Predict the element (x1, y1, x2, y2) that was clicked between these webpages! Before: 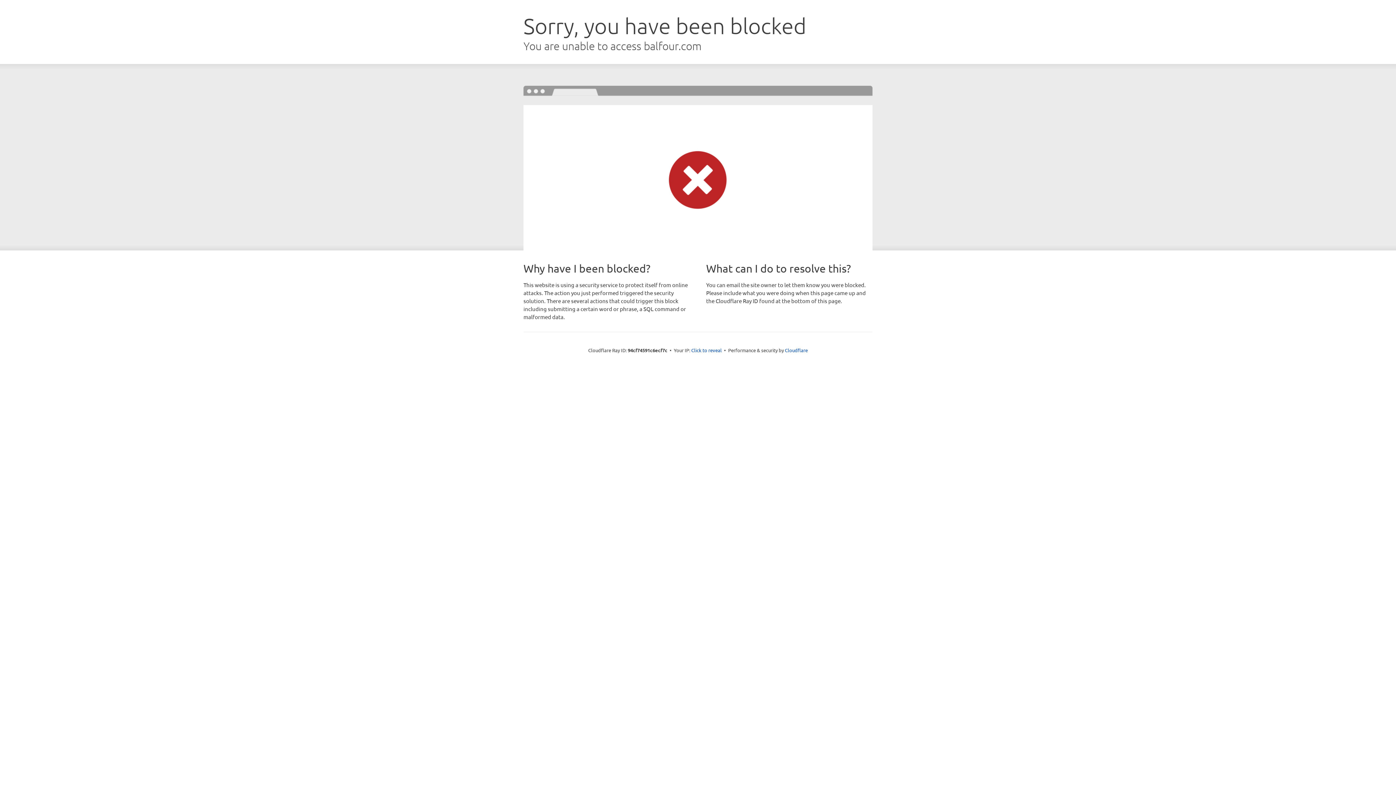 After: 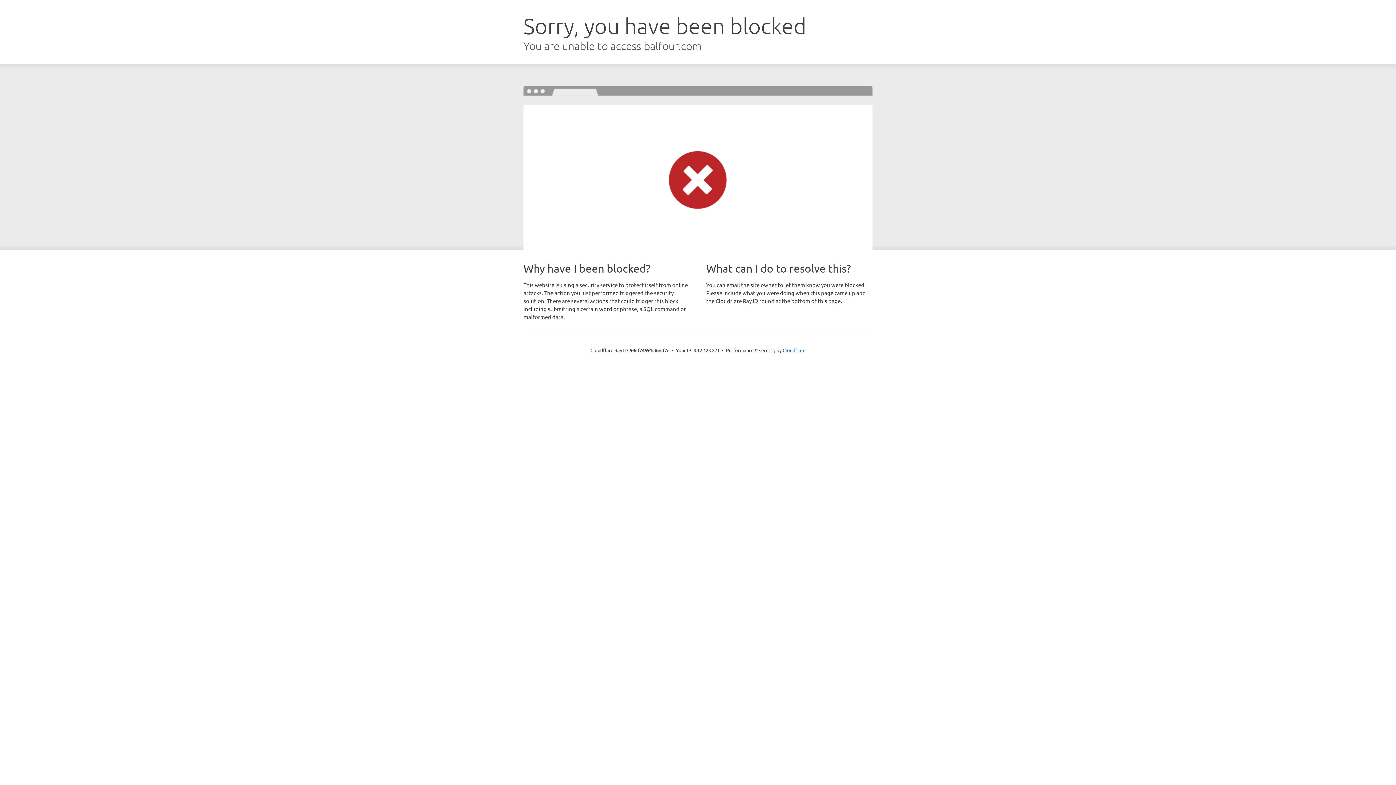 Action: label: Click to reveal bbox: (691, 346, 722, 353)